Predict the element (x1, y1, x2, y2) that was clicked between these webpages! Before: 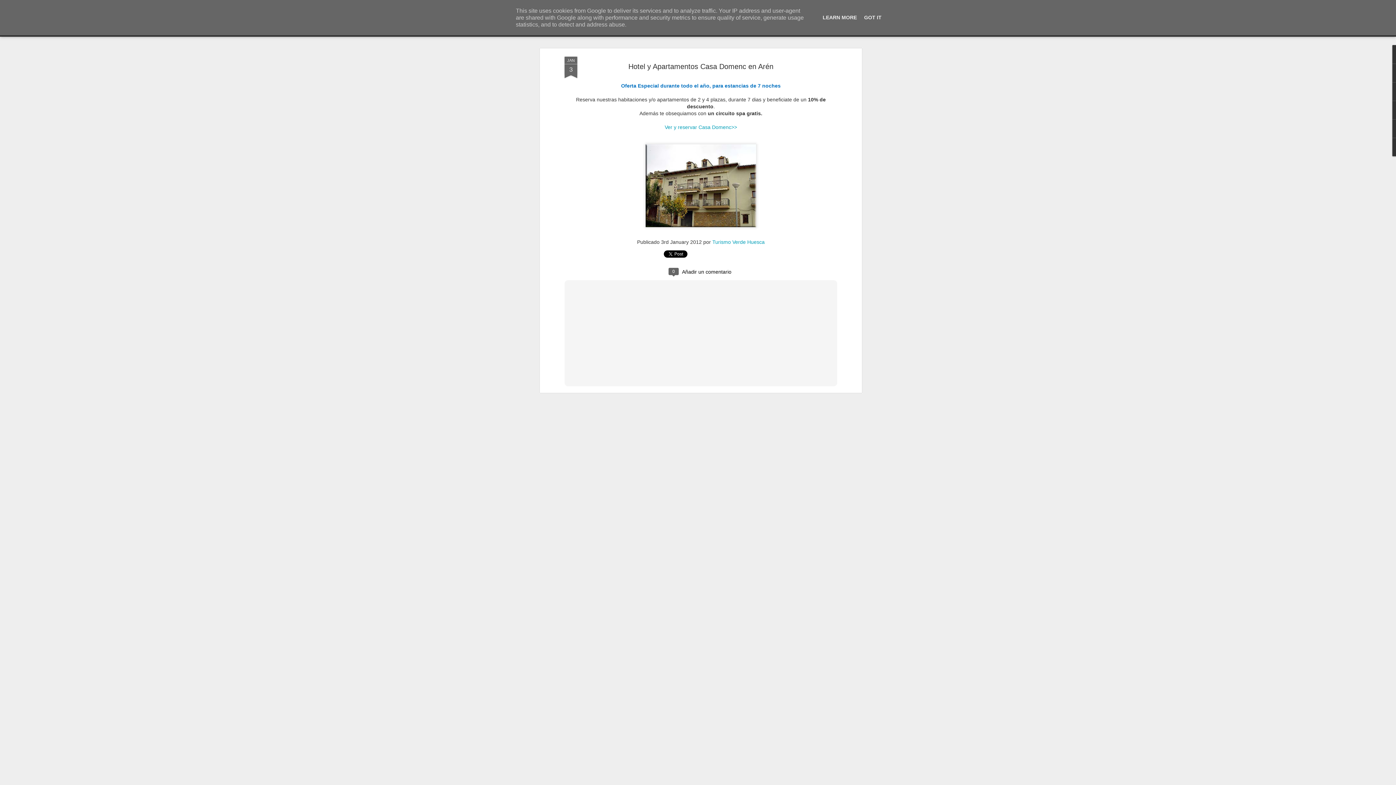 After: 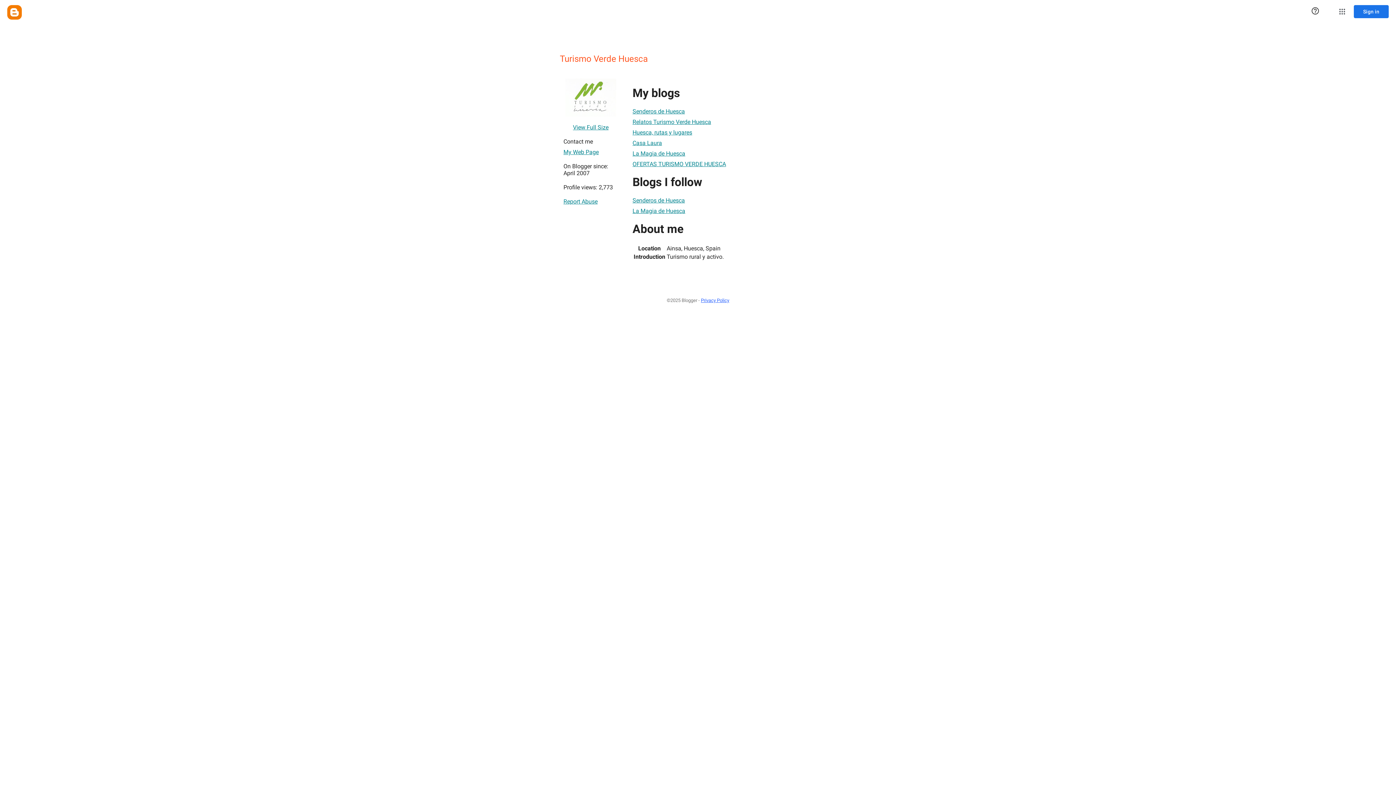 Action: label: Turismo Verde Huesca bbox: (712, 239, 764, 245)